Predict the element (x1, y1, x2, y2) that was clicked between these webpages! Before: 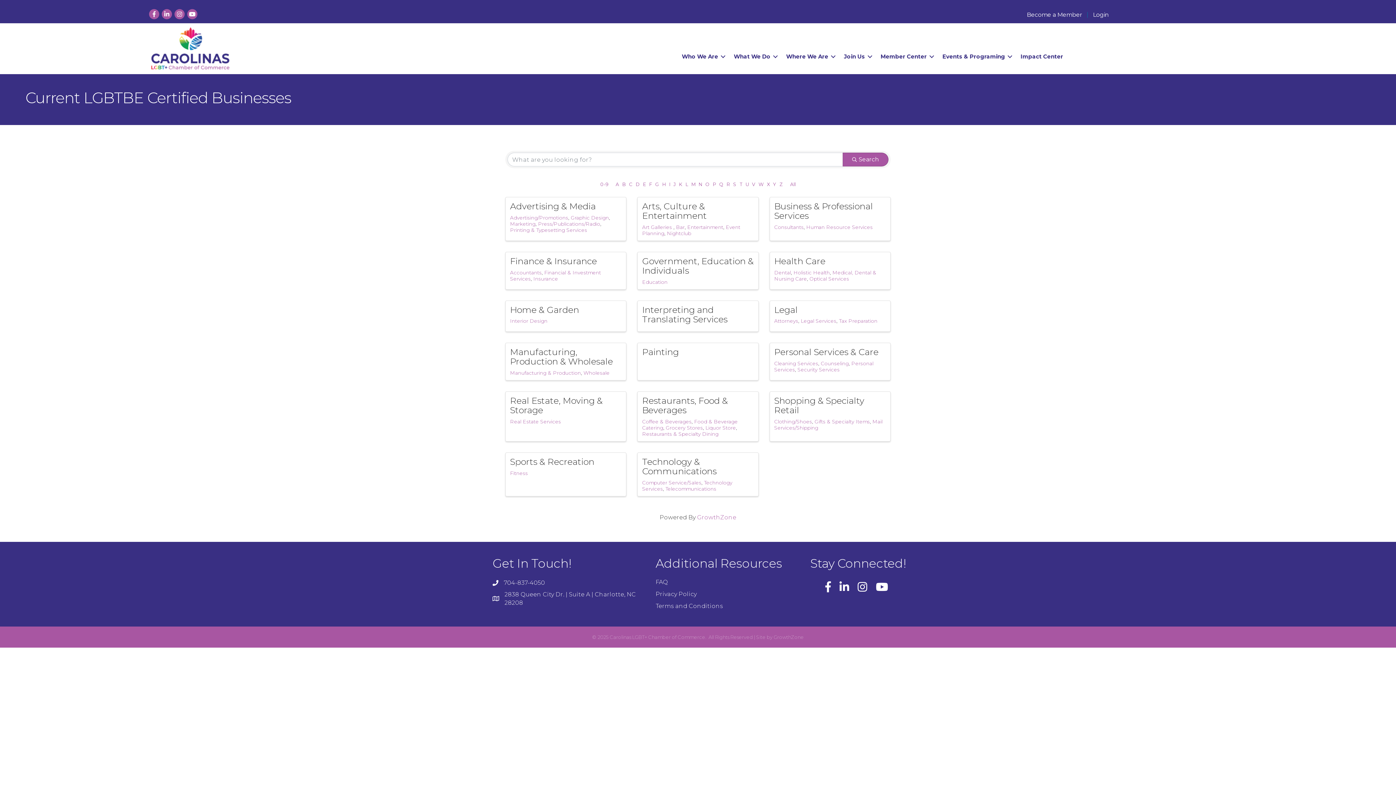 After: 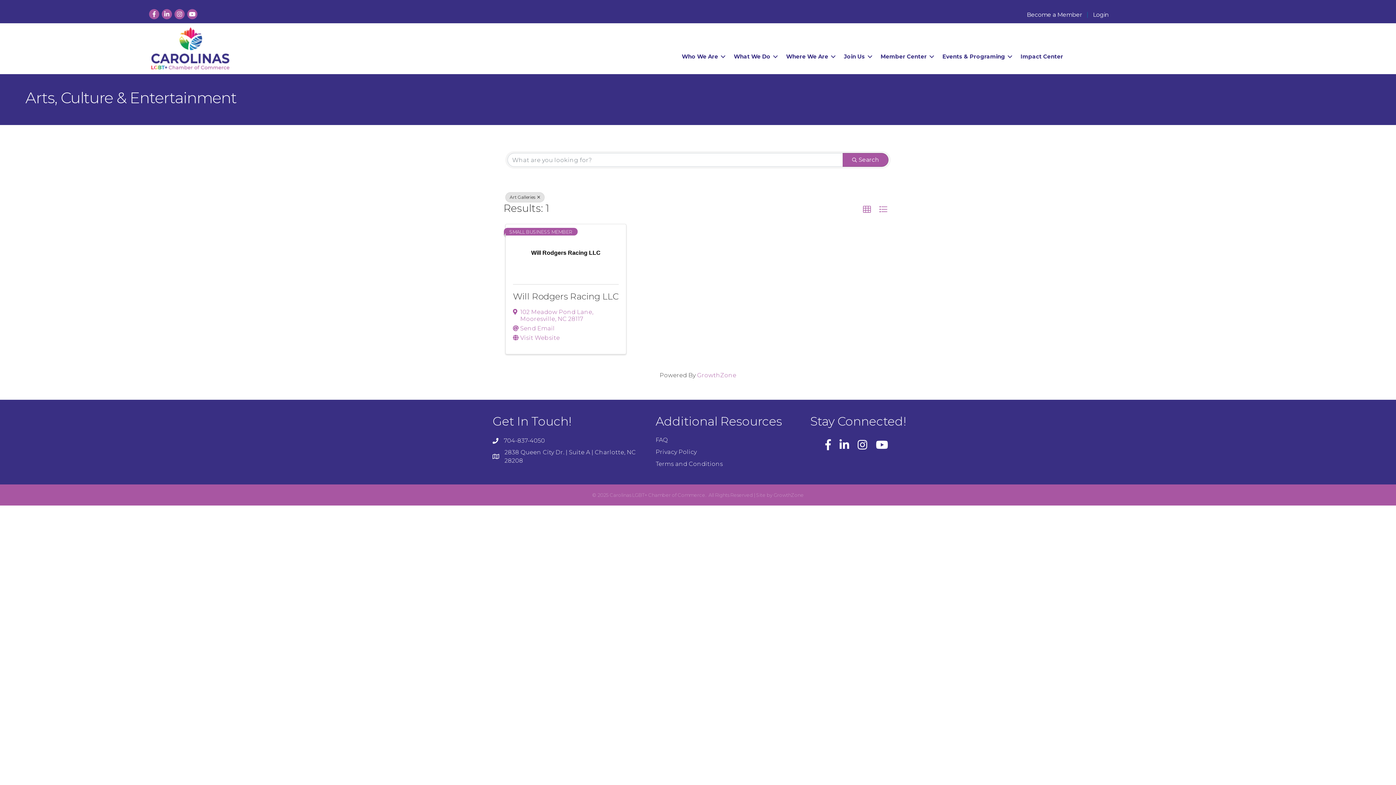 Action: label: Art Galleries  bbox: (642, 224, 673, 230)